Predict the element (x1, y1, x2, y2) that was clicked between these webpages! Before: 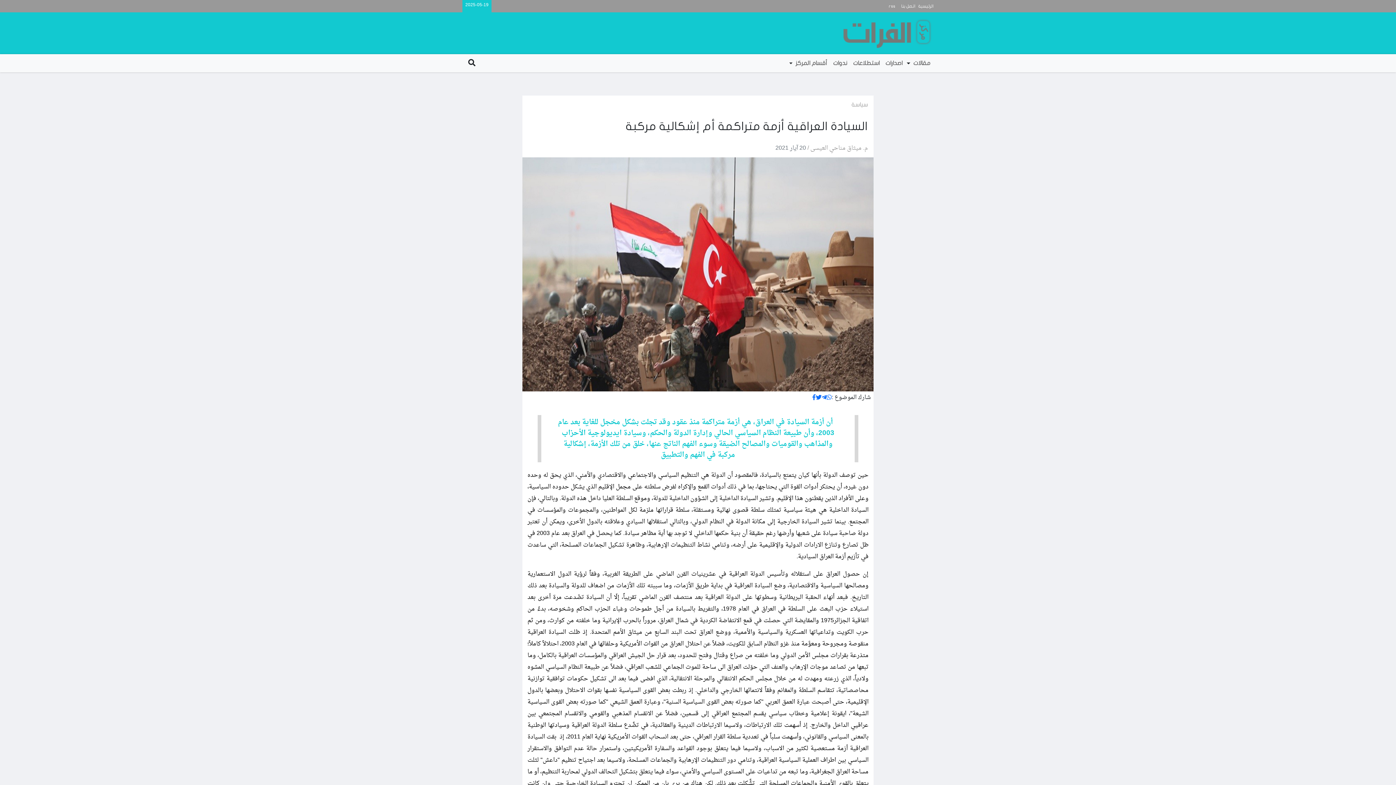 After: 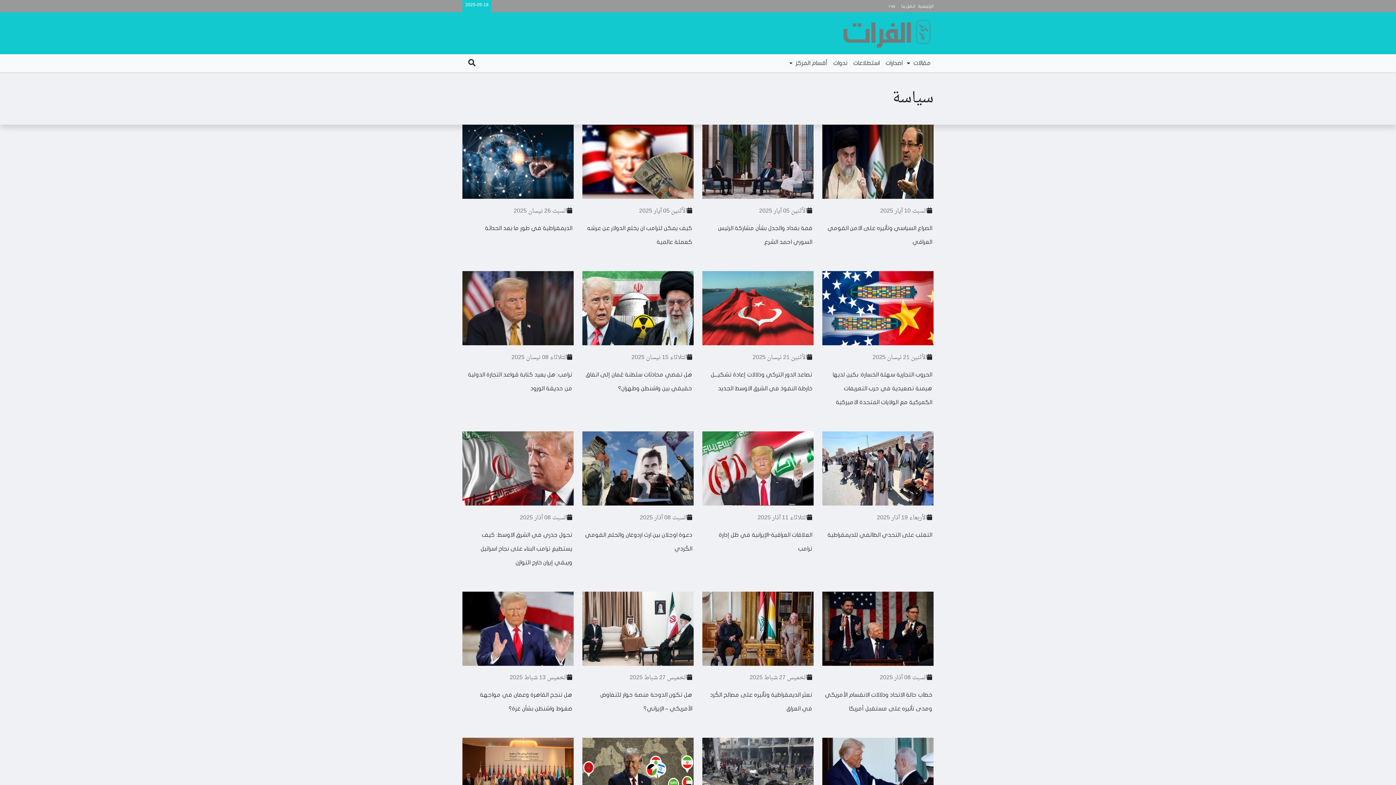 Action: label: سياسة bbox: (851, 101, 868, 108)